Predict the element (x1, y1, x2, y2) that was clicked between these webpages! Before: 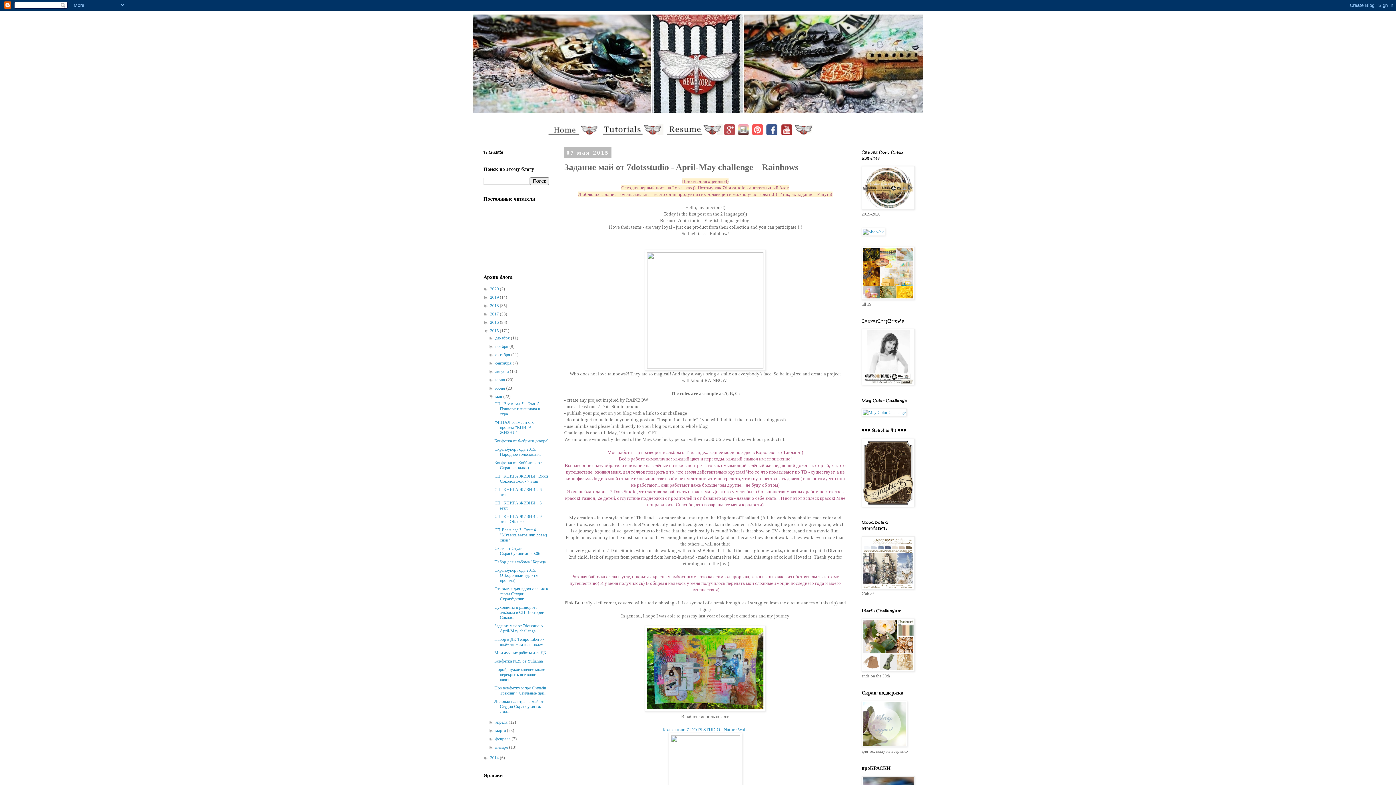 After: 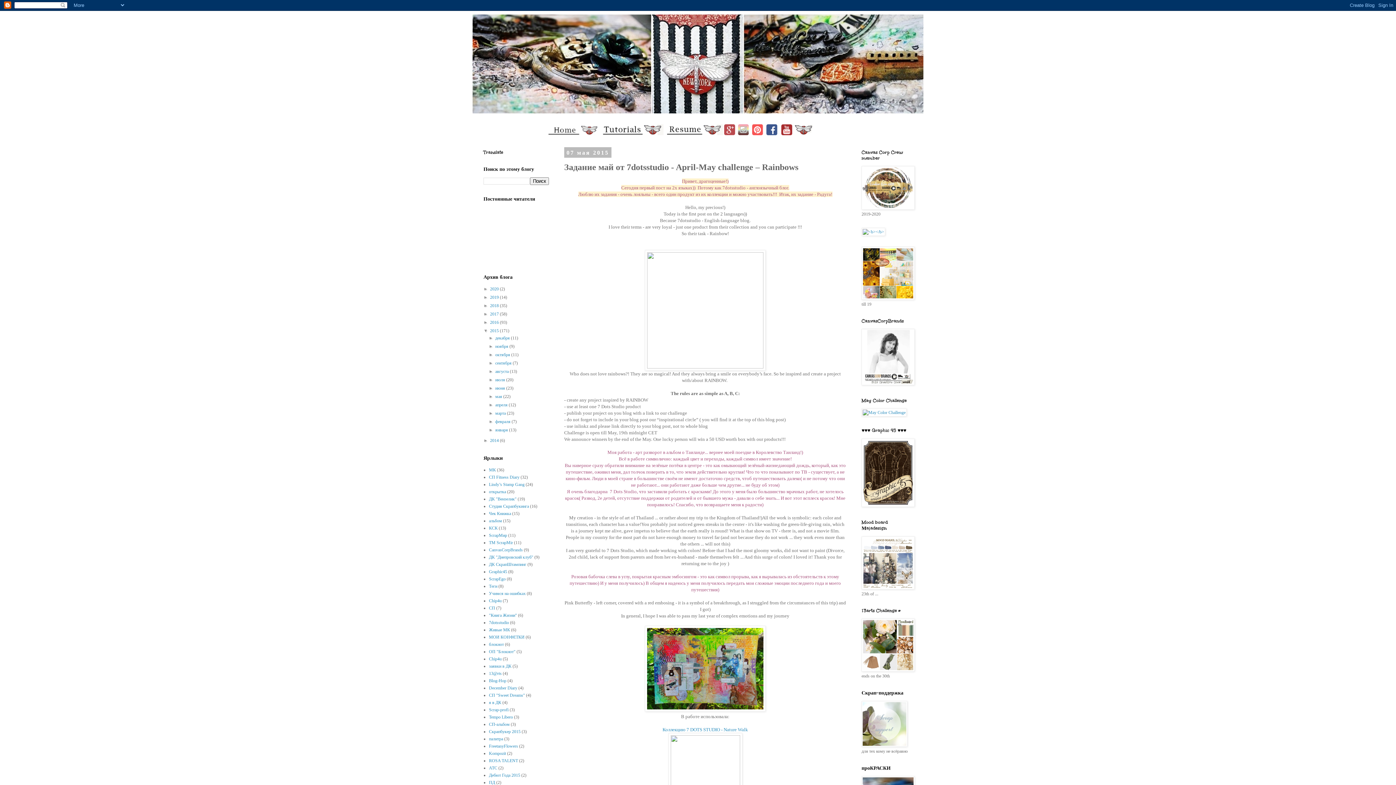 Action: bbox: (488, 394, 495, 399) label: ▼  